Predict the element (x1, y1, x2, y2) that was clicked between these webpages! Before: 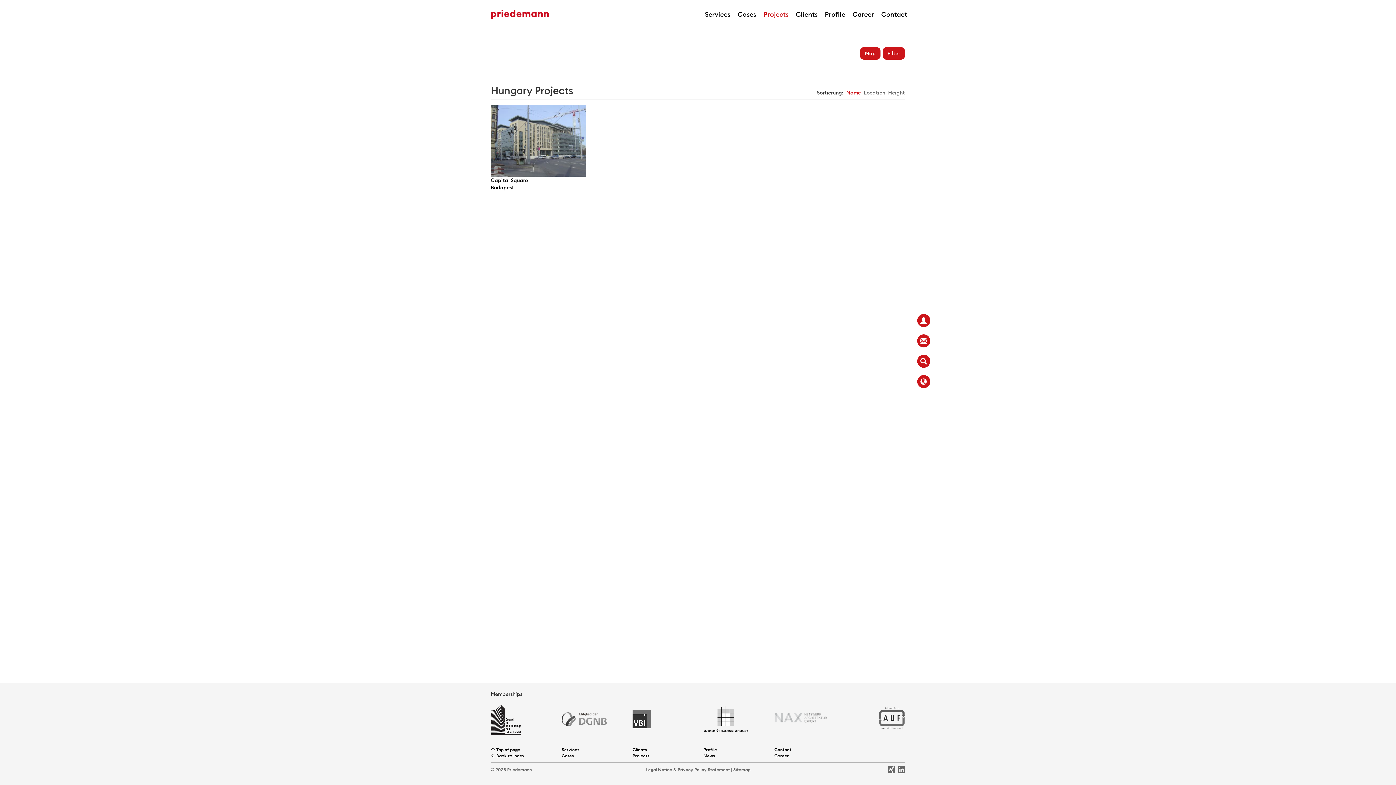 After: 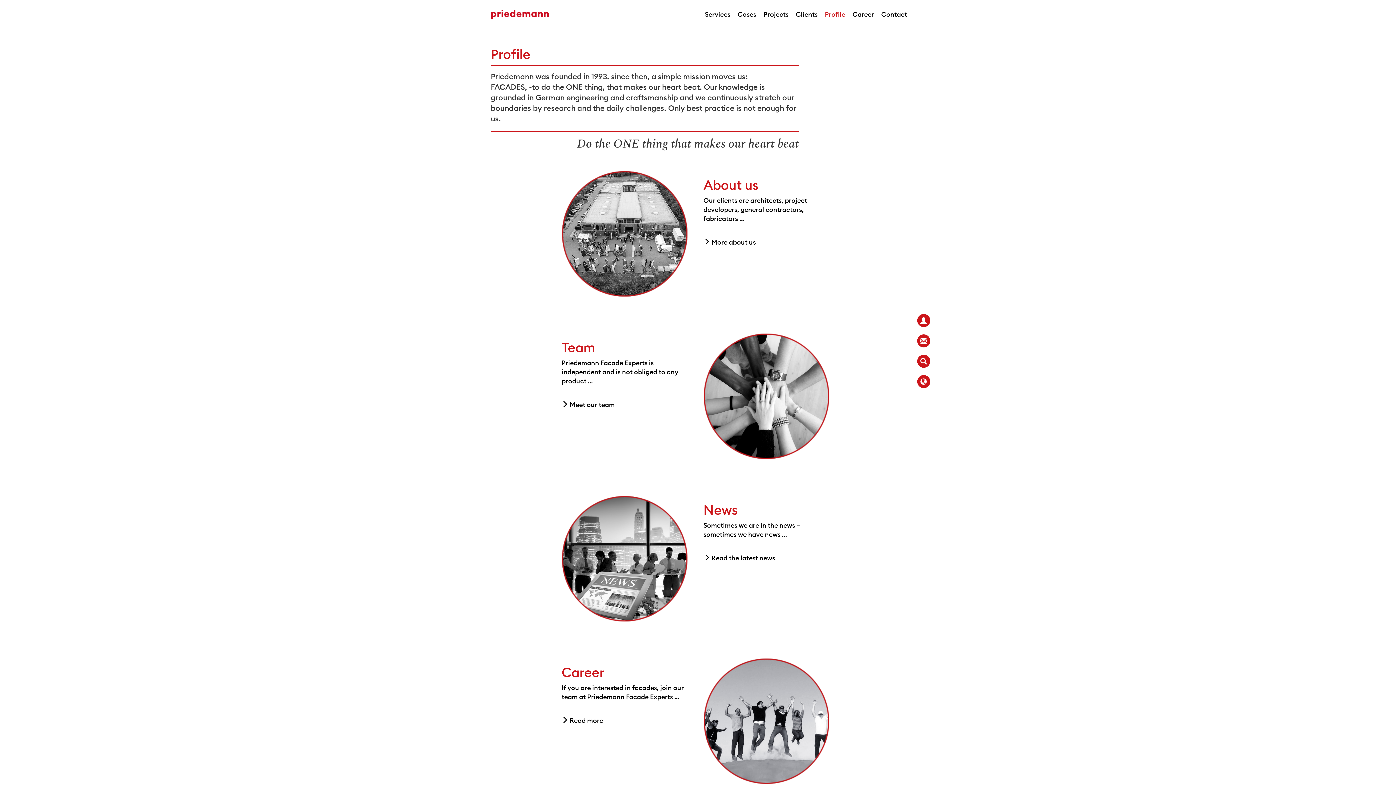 Action: label: Profile bbox: (821, 0, 849, 29)